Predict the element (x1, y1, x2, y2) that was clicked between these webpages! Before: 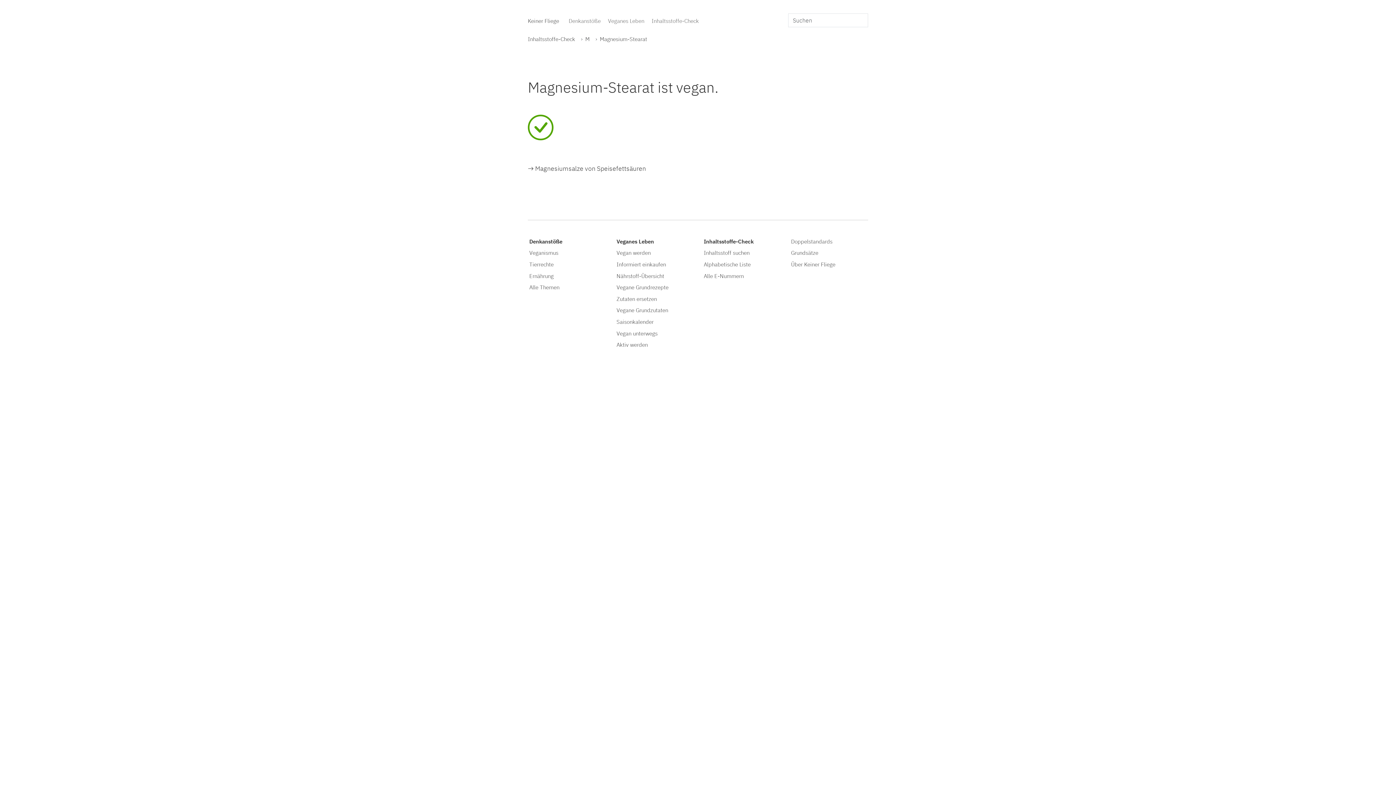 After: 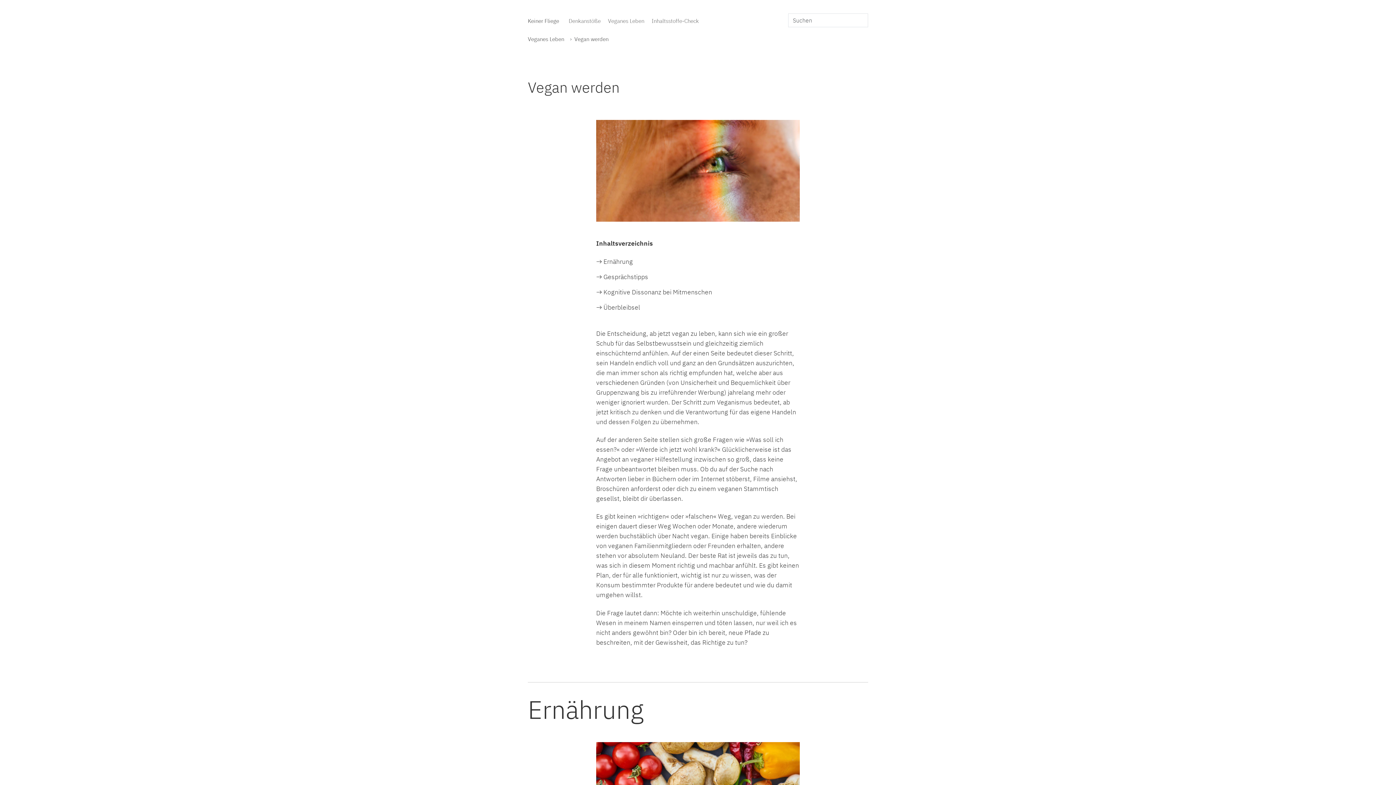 Action: bbox: (616, 245, 693, 259) label: Vegan werden